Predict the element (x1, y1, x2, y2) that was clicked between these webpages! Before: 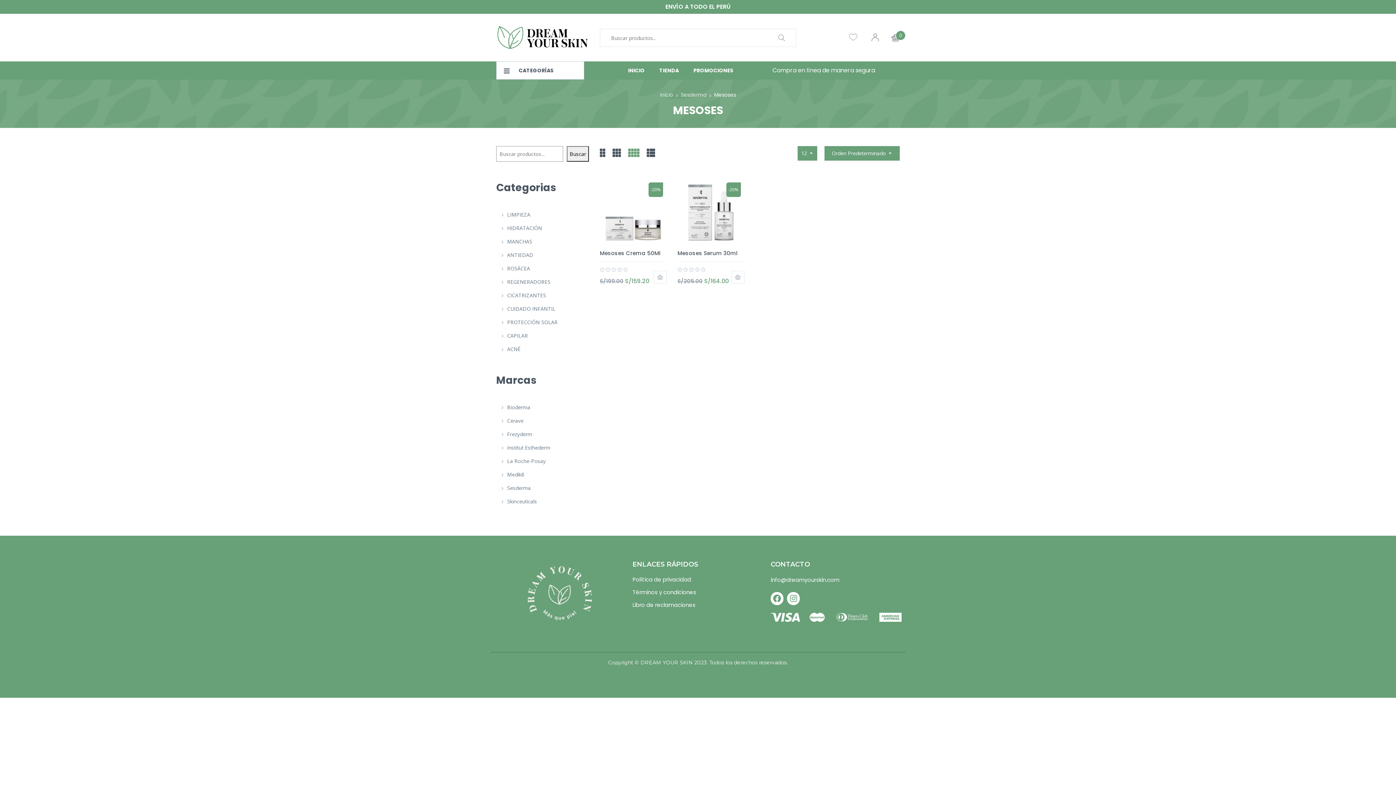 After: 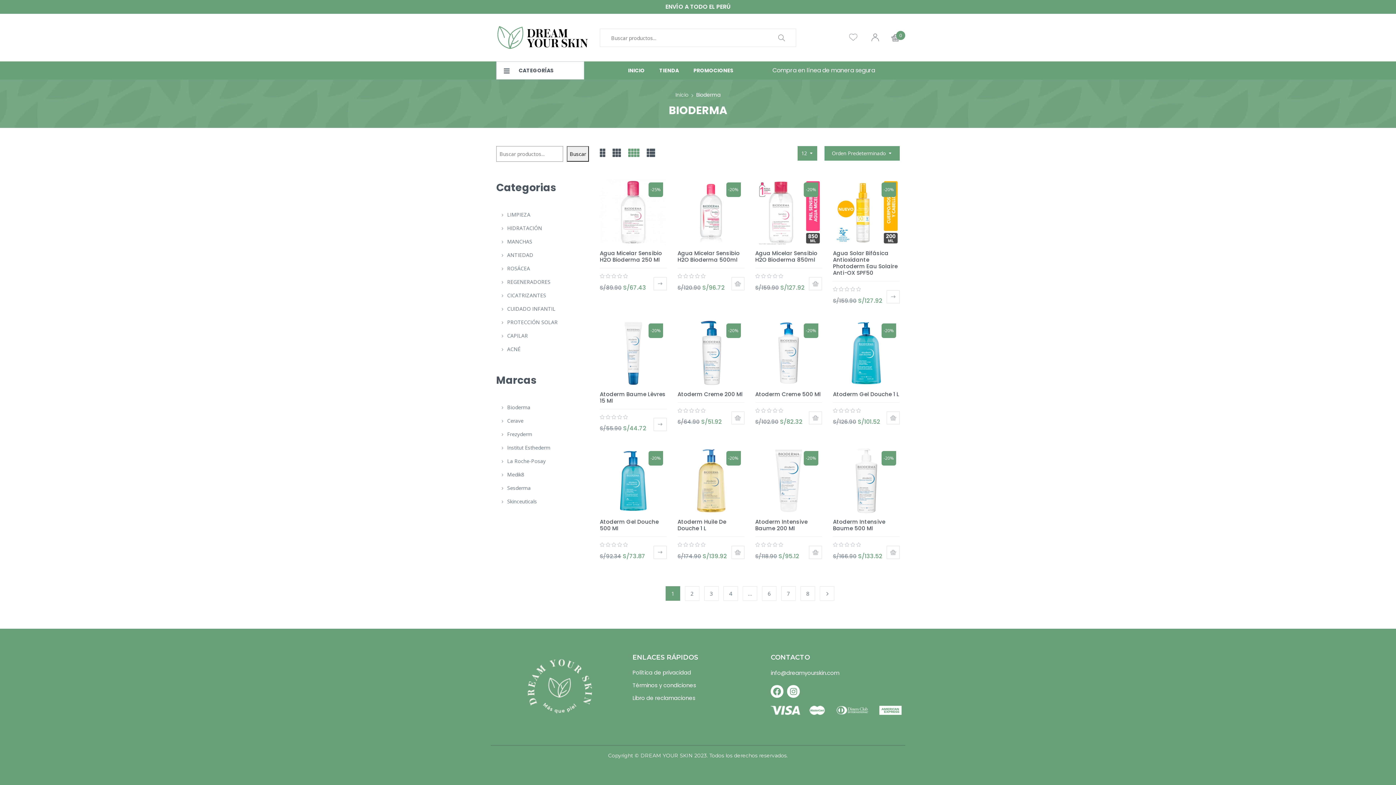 Action: bbox: (501, 403, 589, 416) label: Bioderma